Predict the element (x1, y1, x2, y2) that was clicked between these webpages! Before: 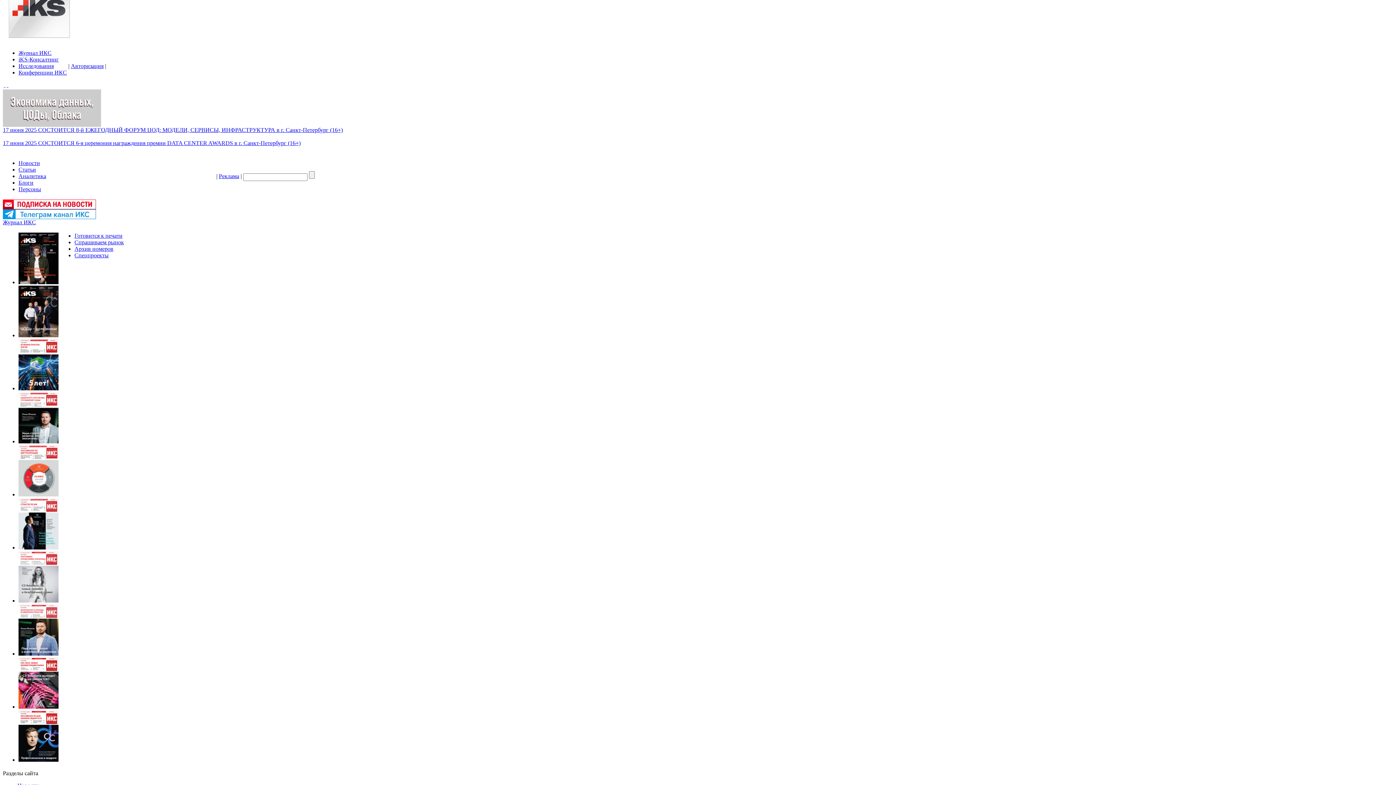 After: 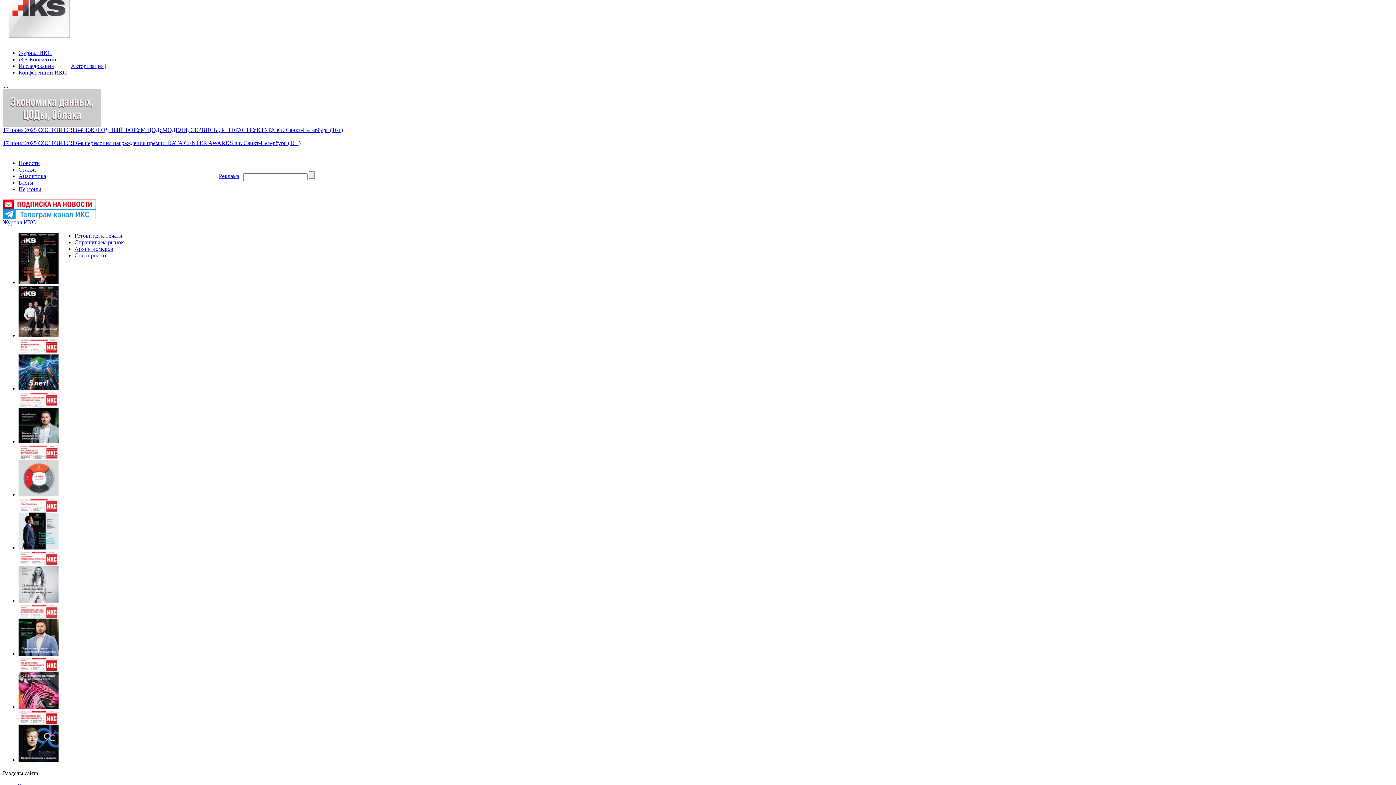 Action: bbox: (18, 62, 53, 69) label: Исследования